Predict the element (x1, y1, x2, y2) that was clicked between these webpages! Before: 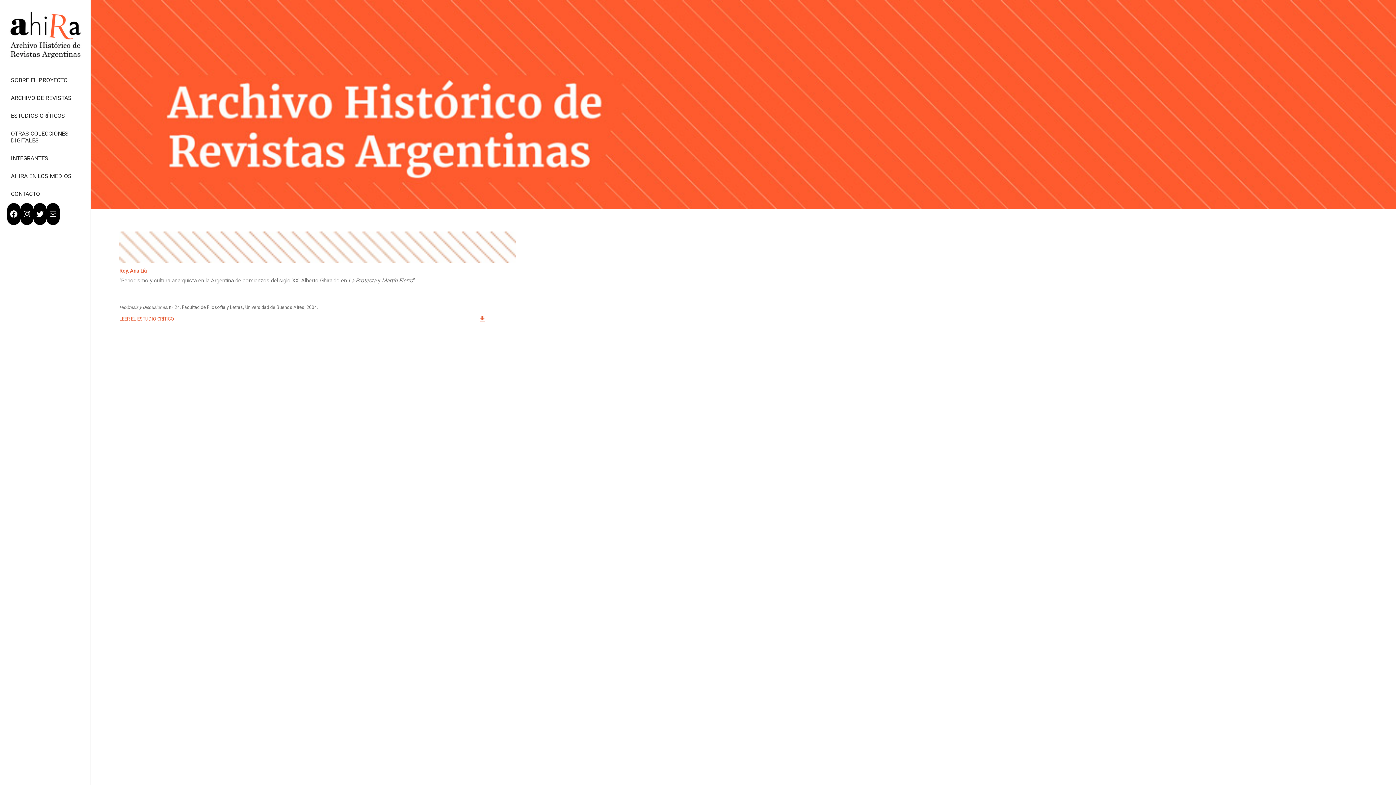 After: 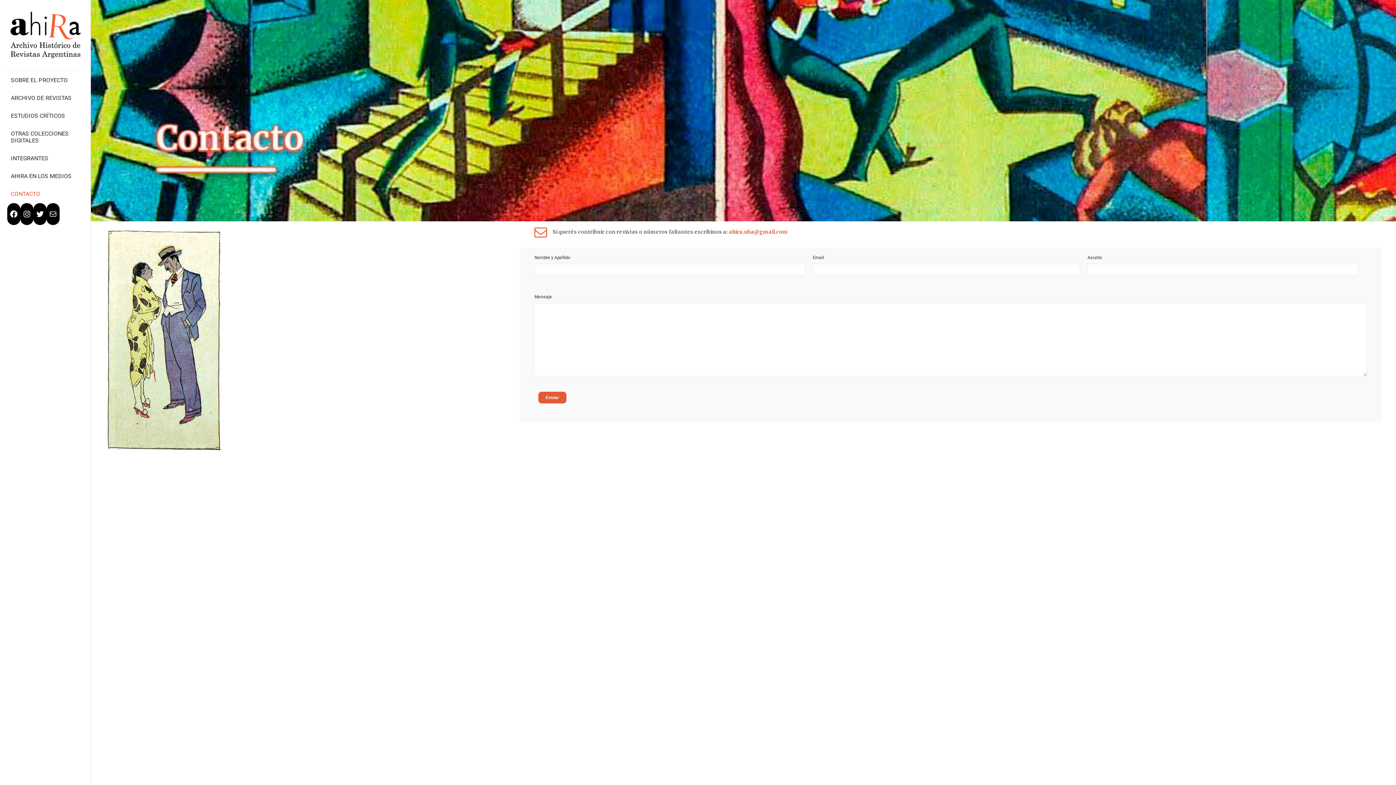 Action: label: CONTACTO bbox: (10, 185, 40, 203)